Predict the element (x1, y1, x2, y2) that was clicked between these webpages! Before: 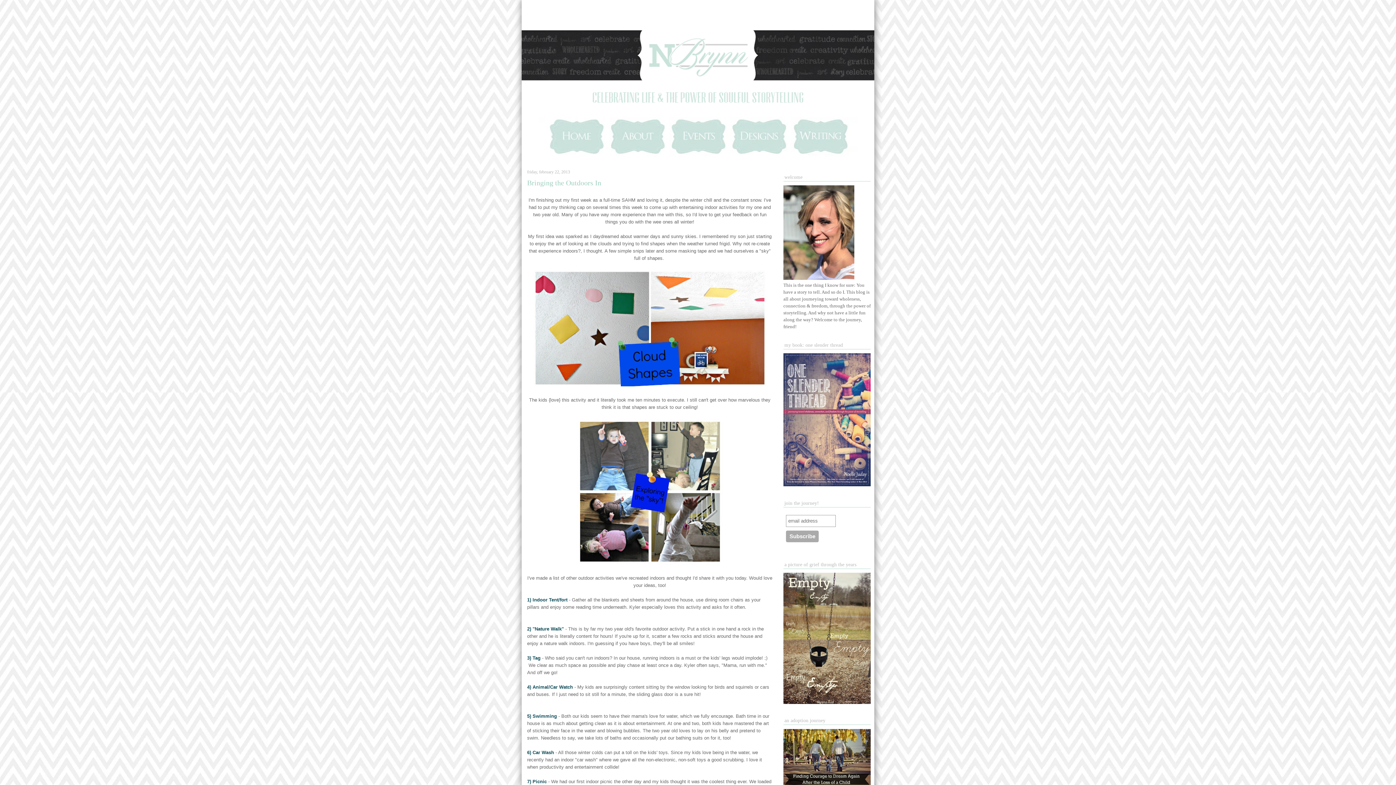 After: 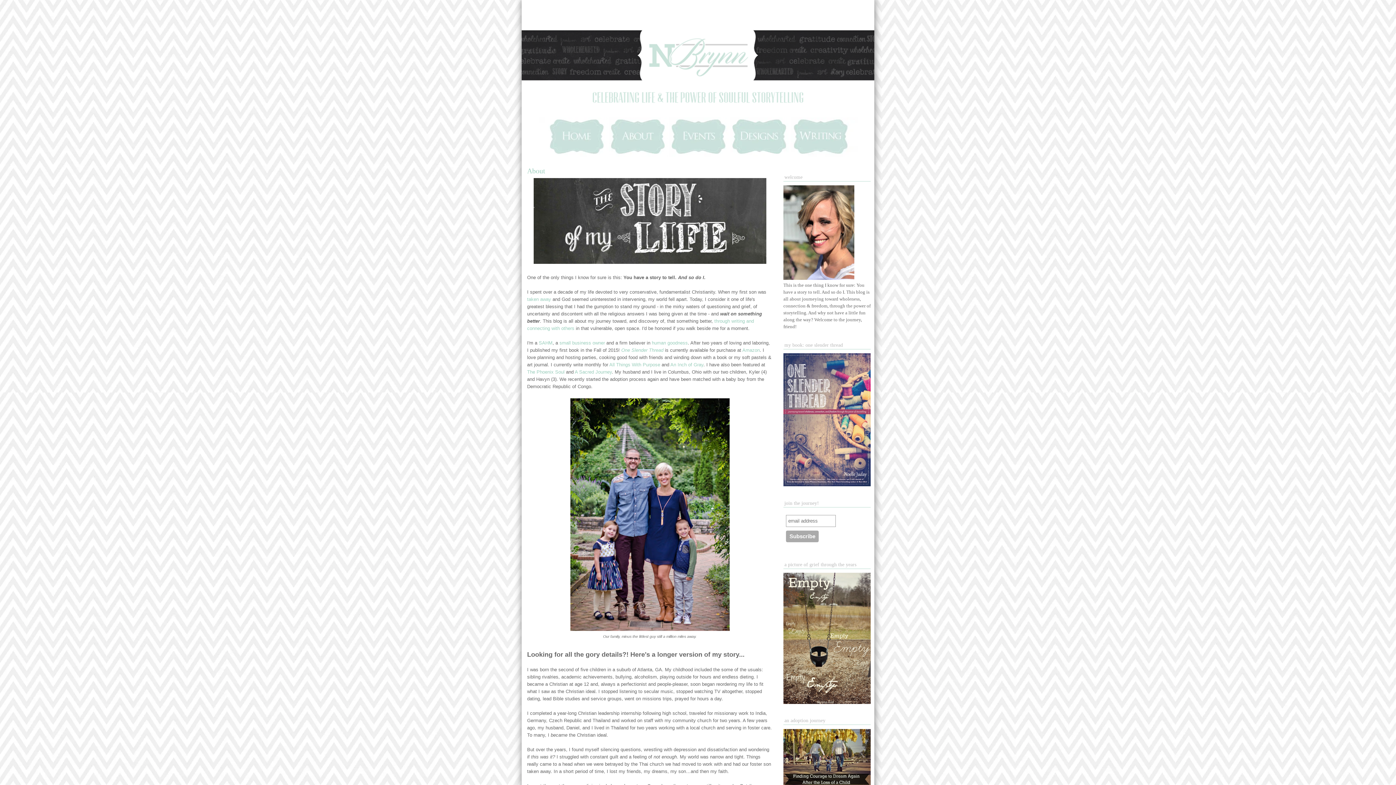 Action: bbox: (608, 152, 667, 157)